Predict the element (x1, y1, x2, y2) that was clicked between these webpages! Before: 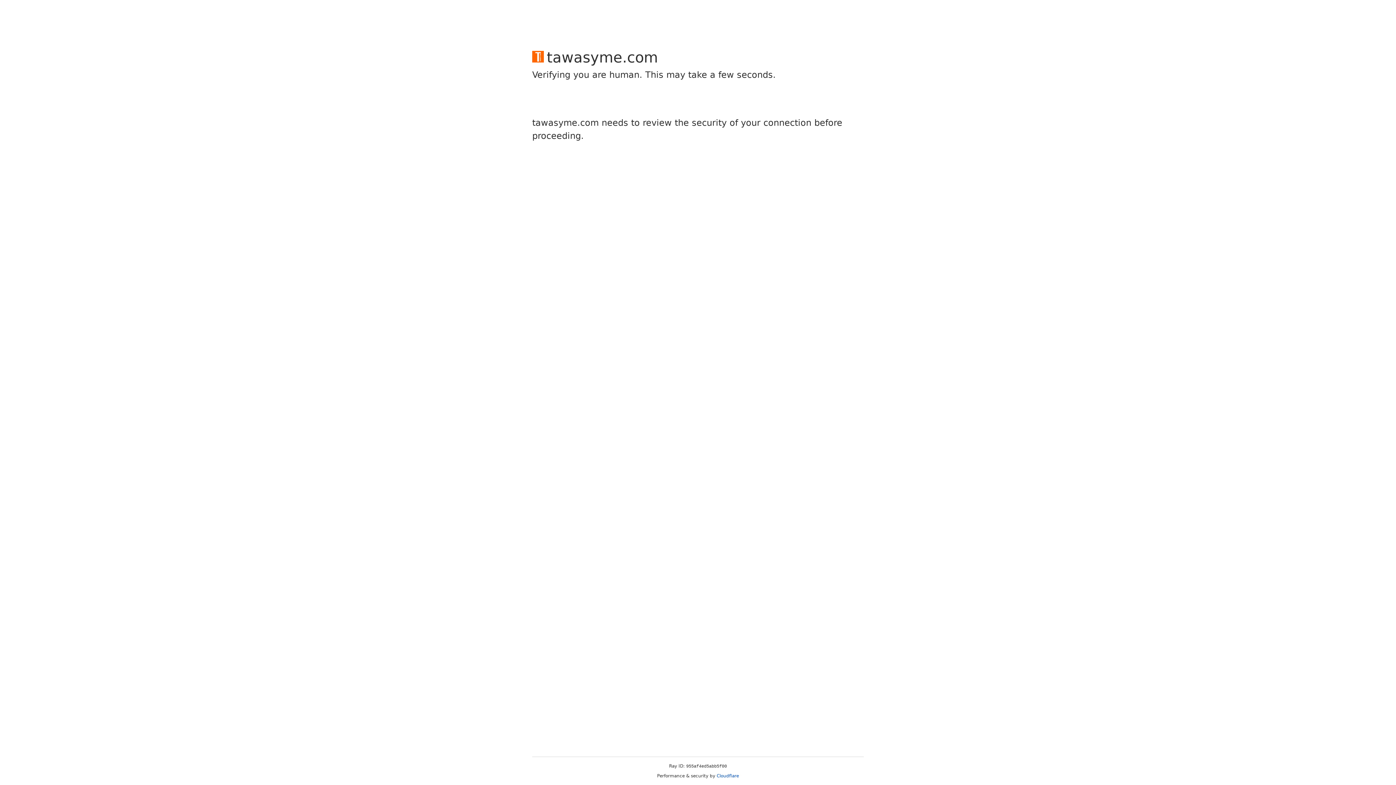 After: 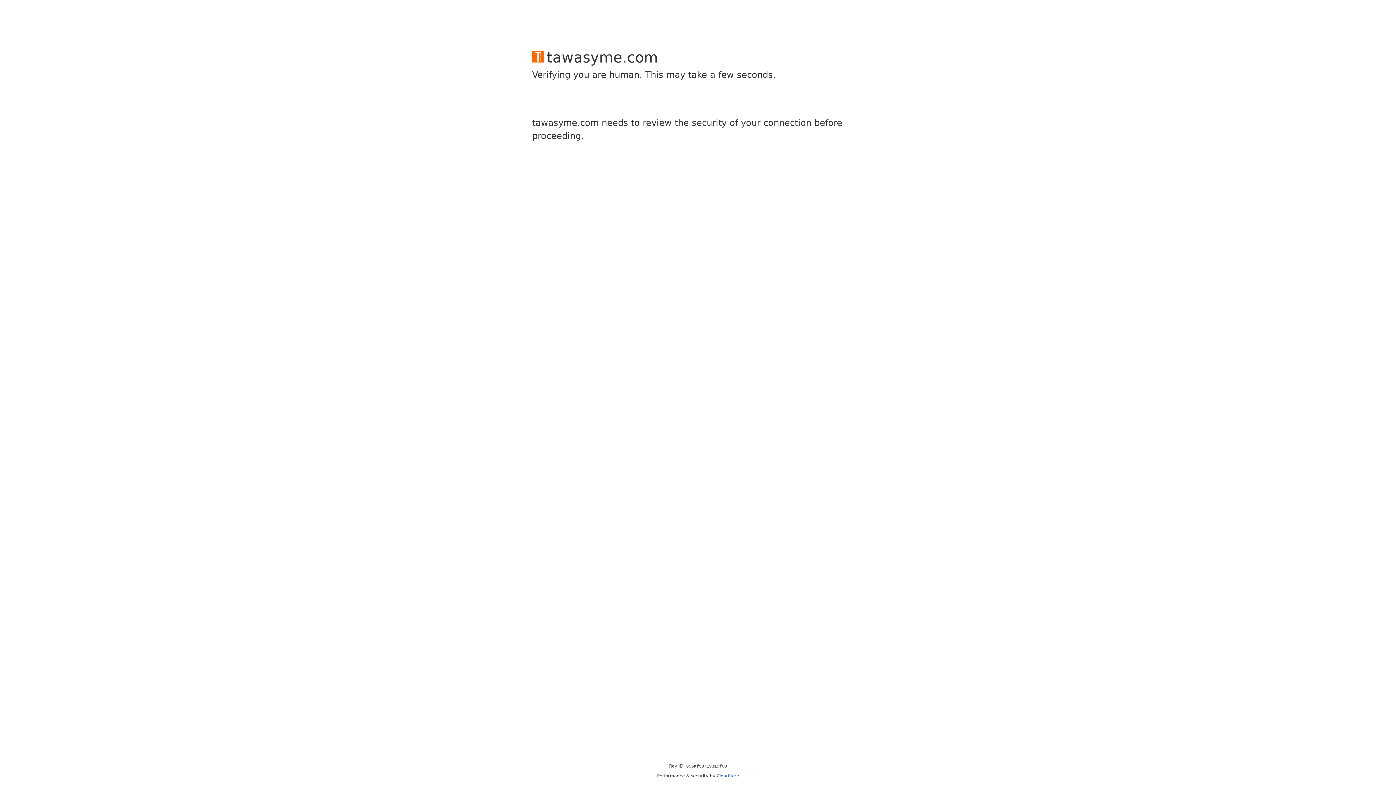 Action: label: Cloudflare bbox: (716, 773, 739, 778)